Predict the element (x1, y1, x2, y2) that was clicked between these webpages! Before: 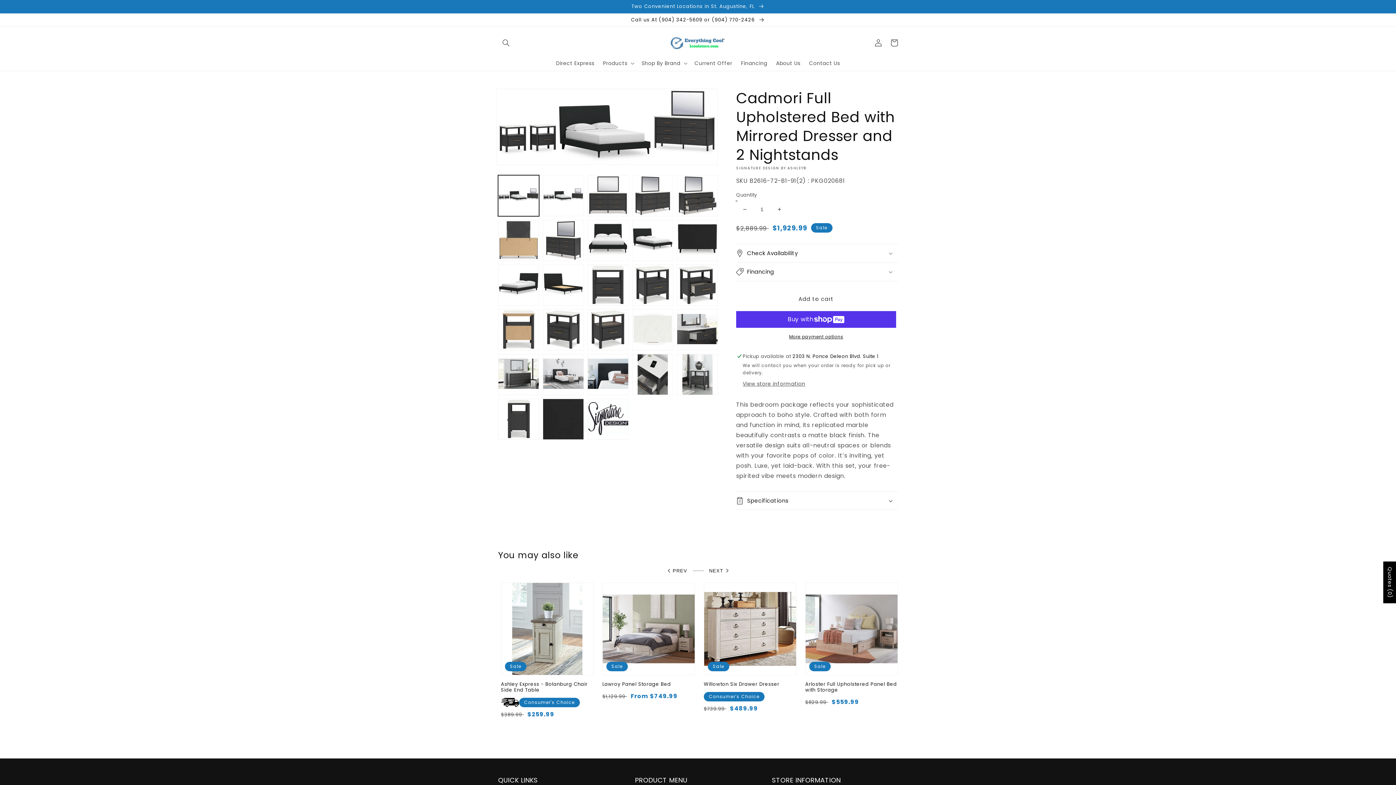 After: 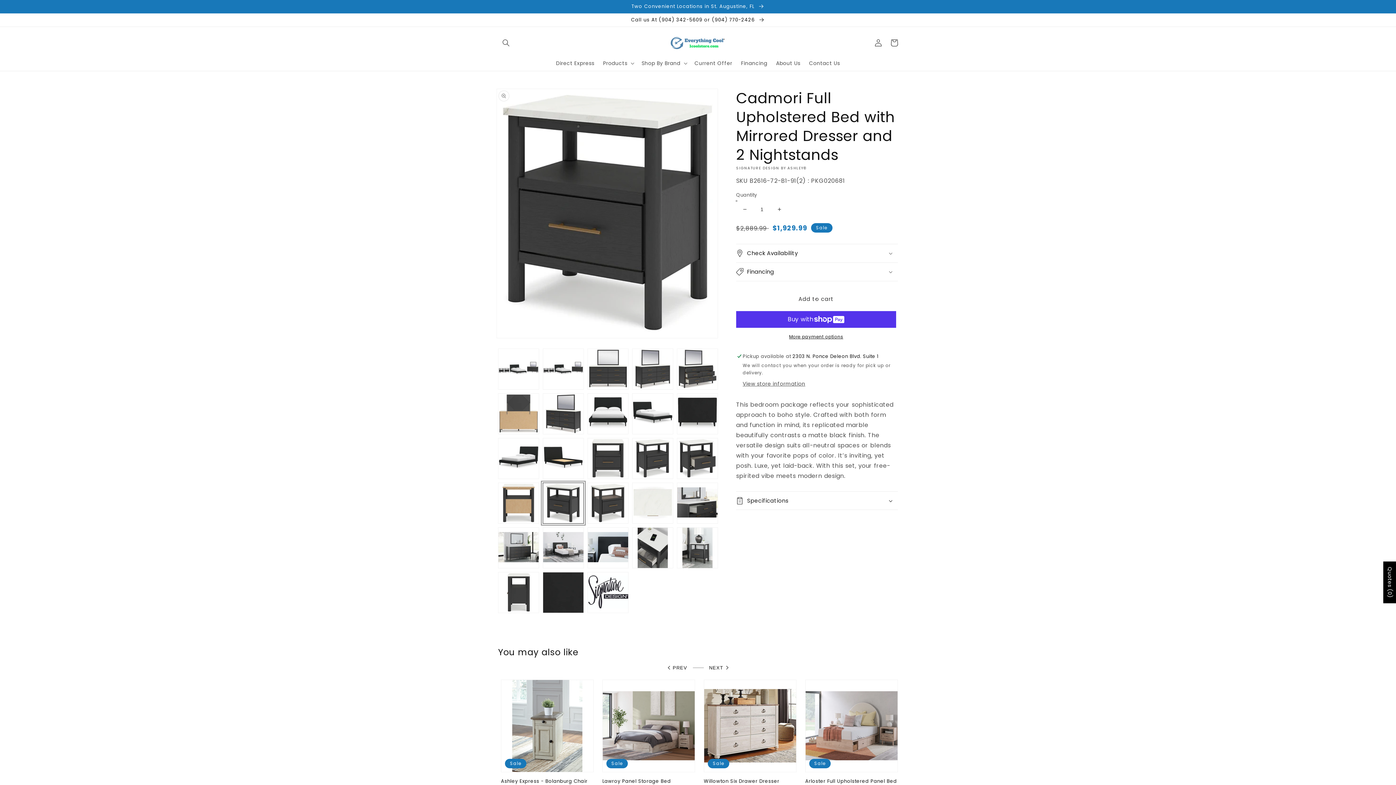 Action: bbox: (542, 309, 584, 350) label: Load image 17 in gallery view